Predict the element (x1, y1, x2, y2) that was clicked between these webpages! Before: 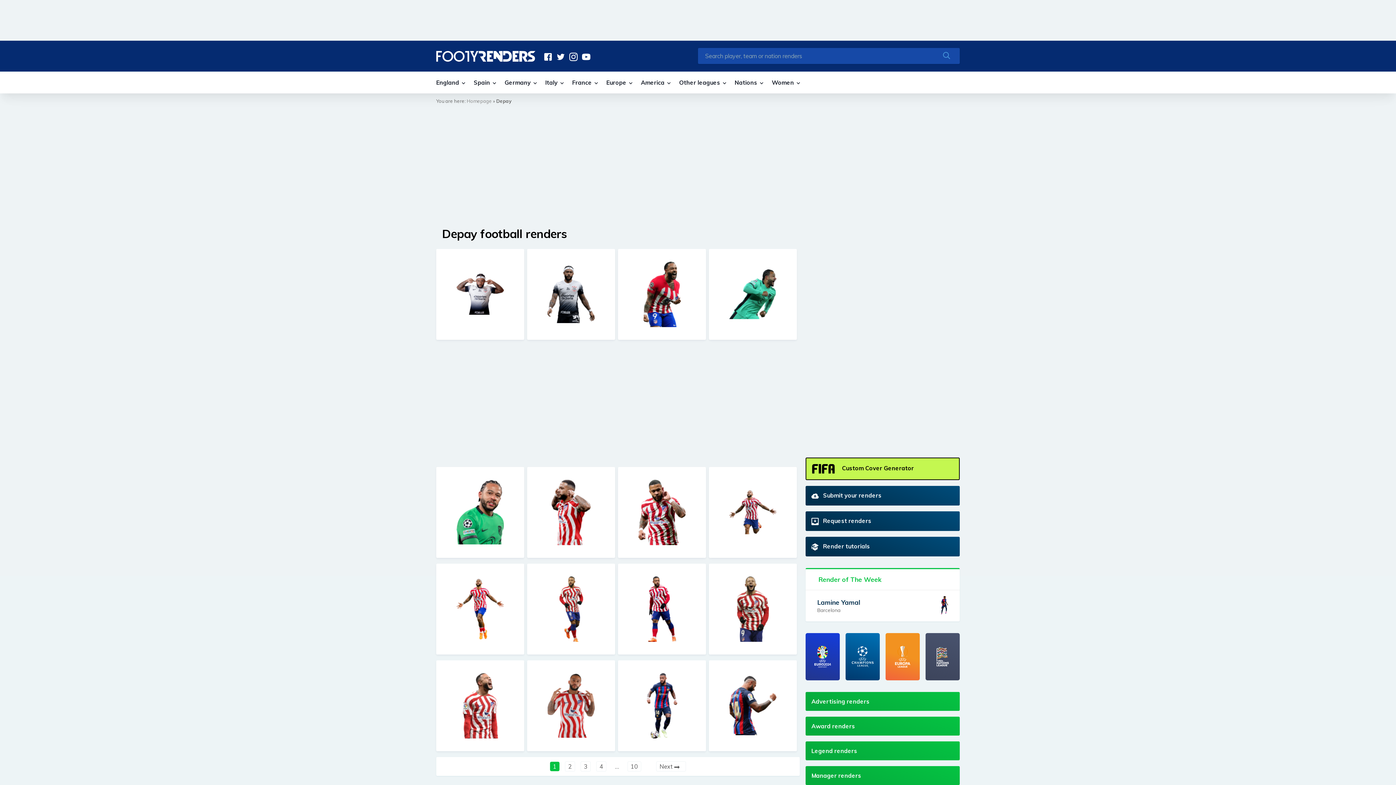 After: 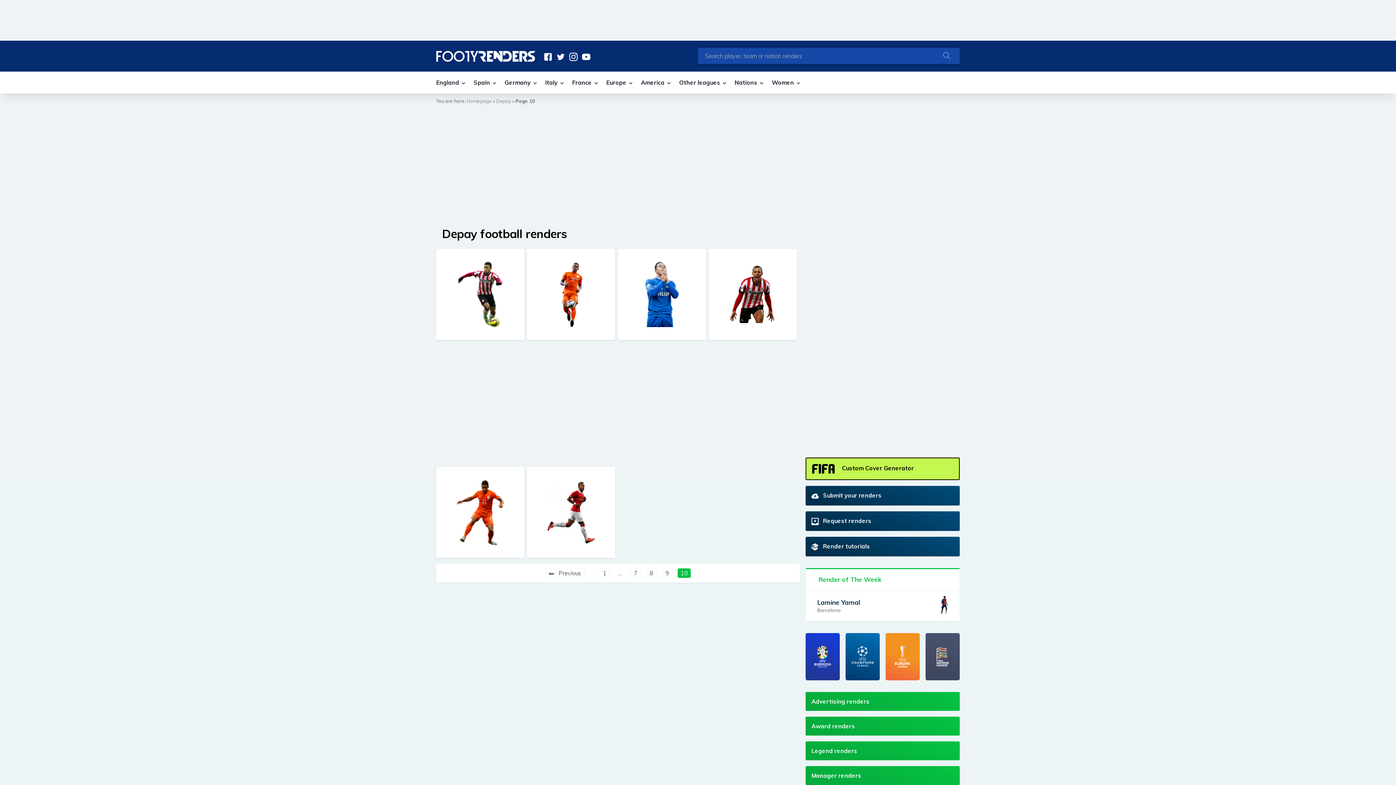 Action: label: 10 bbox: (627, 761, 641, 772)